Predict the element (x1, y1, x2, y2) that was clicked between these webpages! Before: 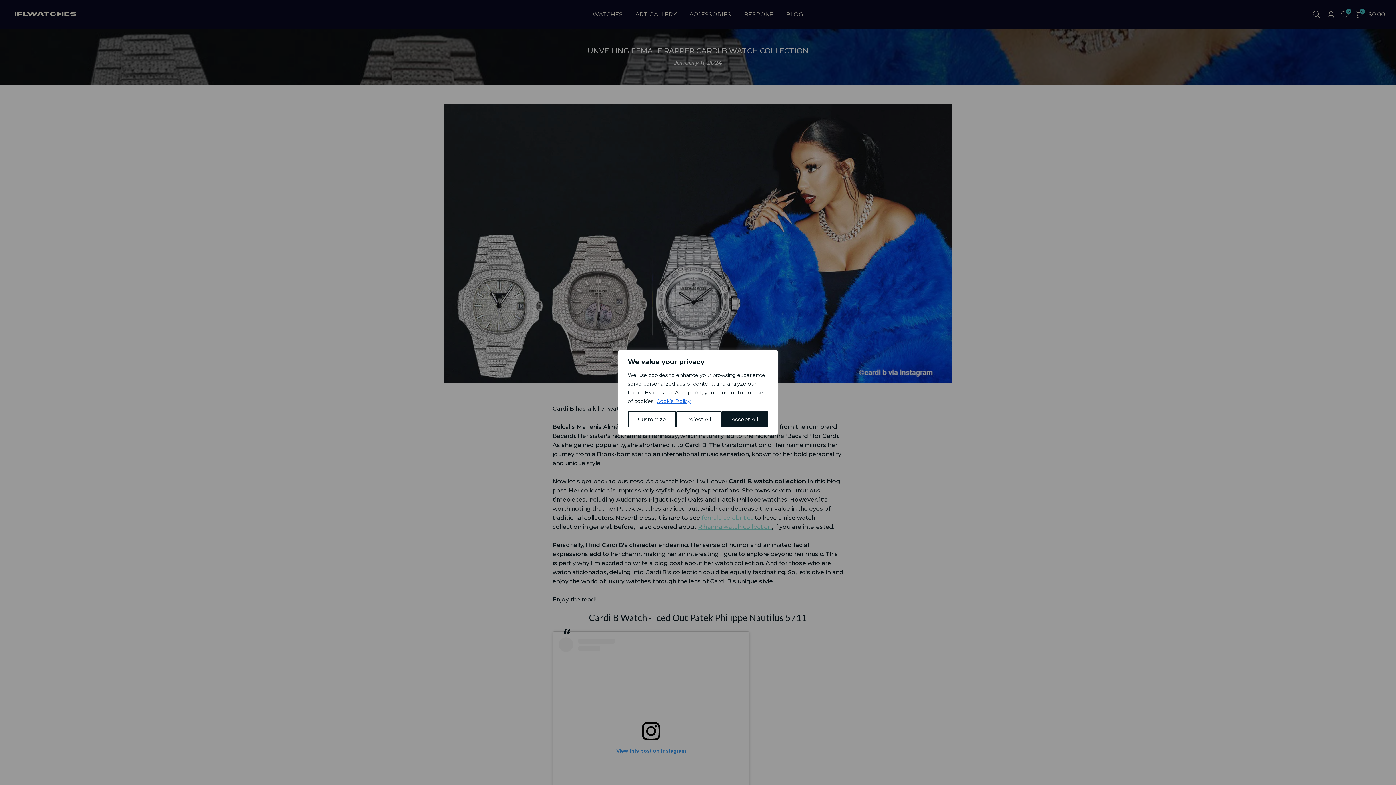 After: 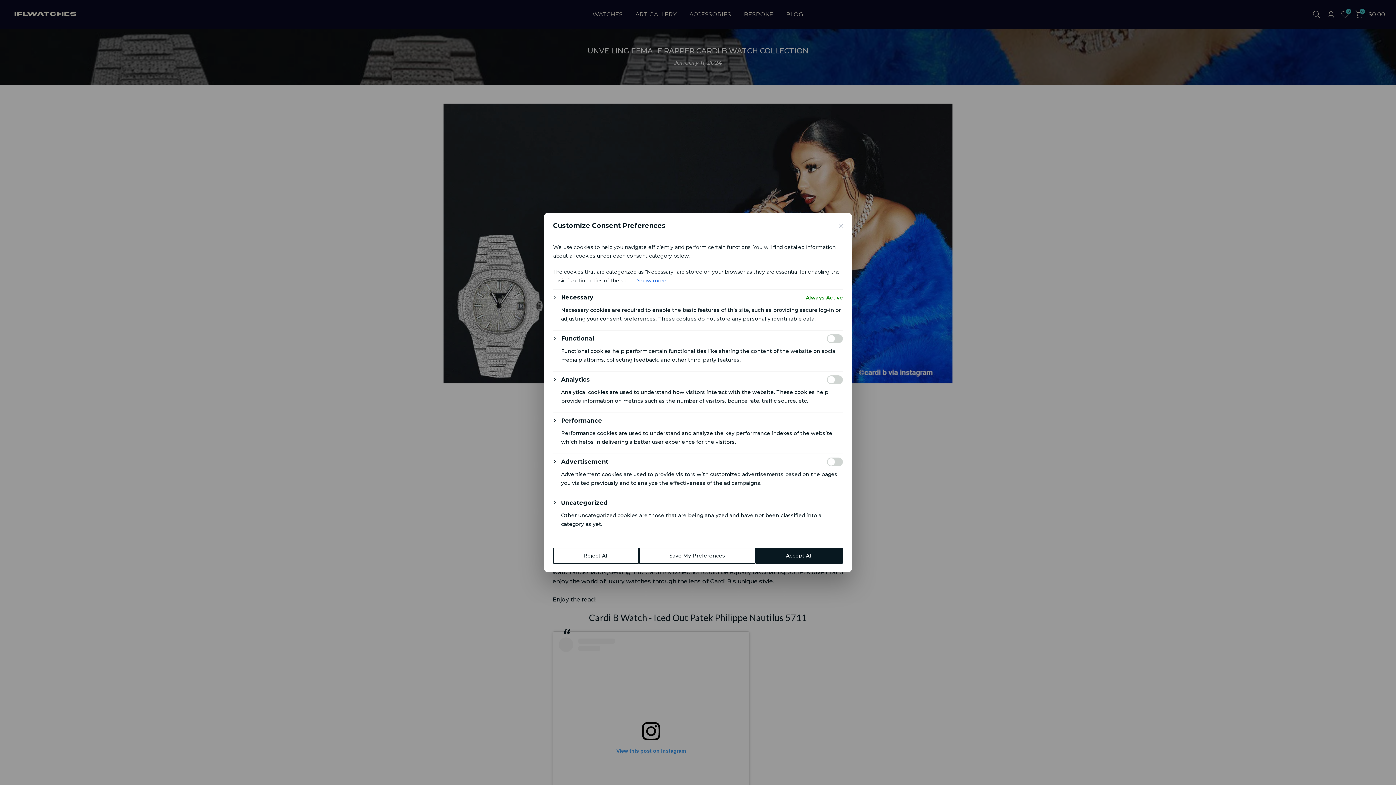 Action: bbox: (628, 411, 676, 427) label: Customize